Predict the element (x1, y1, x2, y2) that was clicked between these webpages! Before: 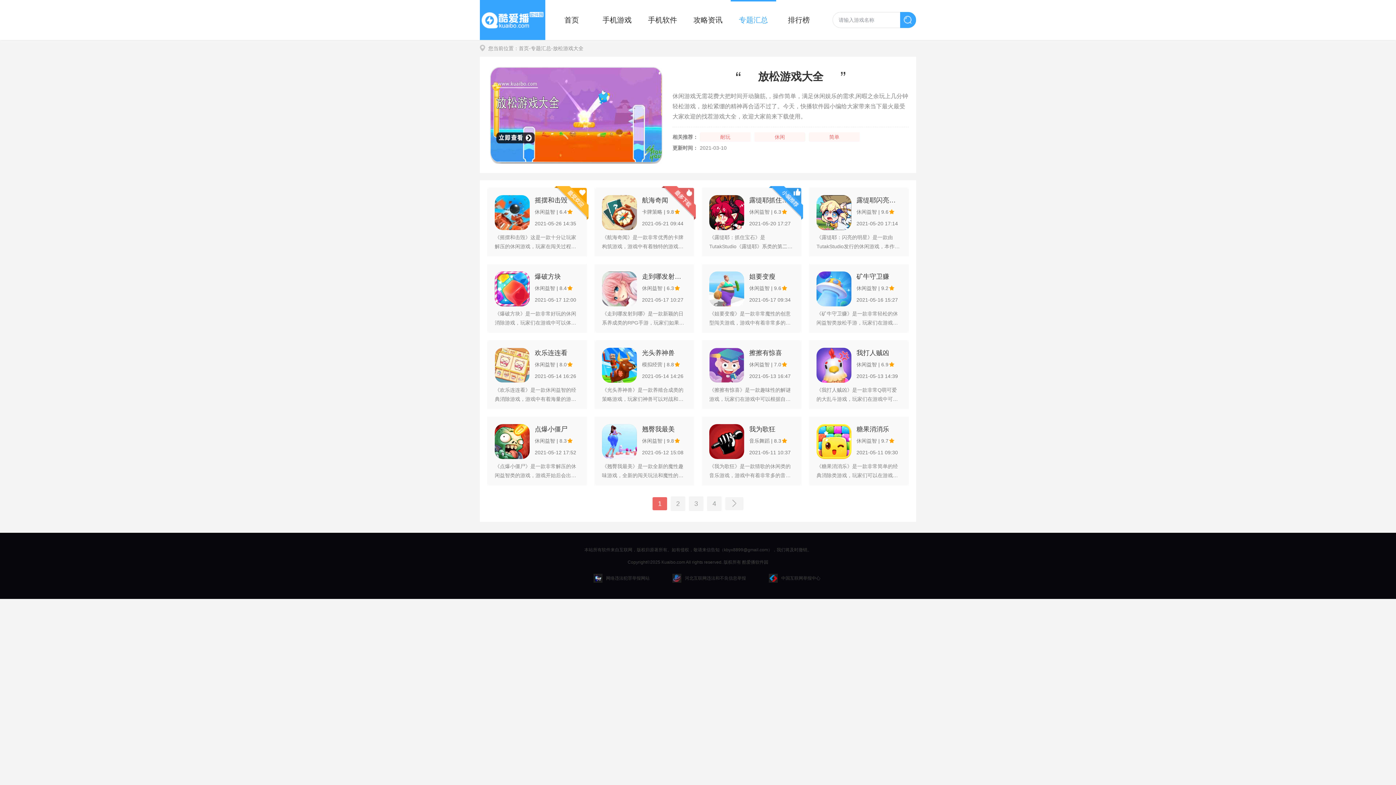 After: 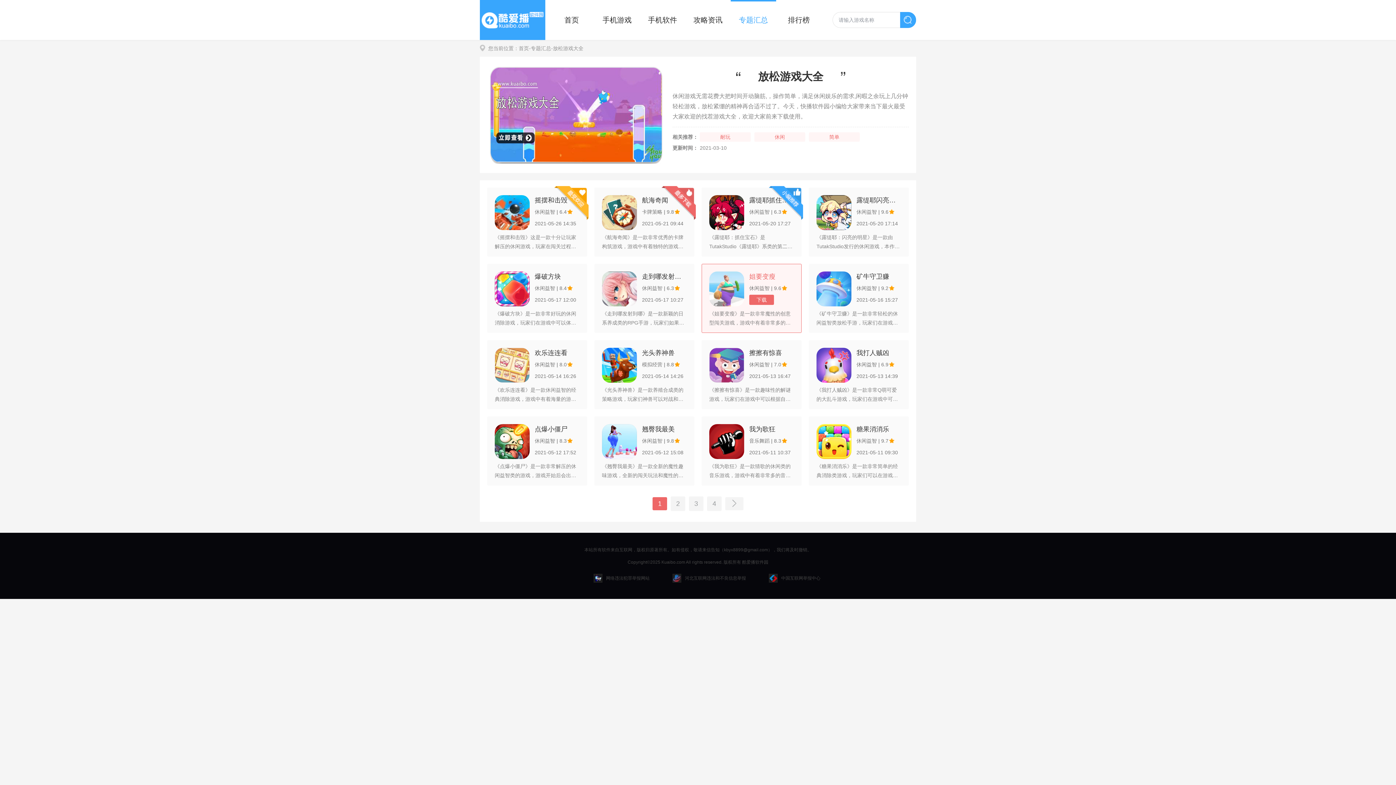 Action: bbox: (709, 271, 749, 306)